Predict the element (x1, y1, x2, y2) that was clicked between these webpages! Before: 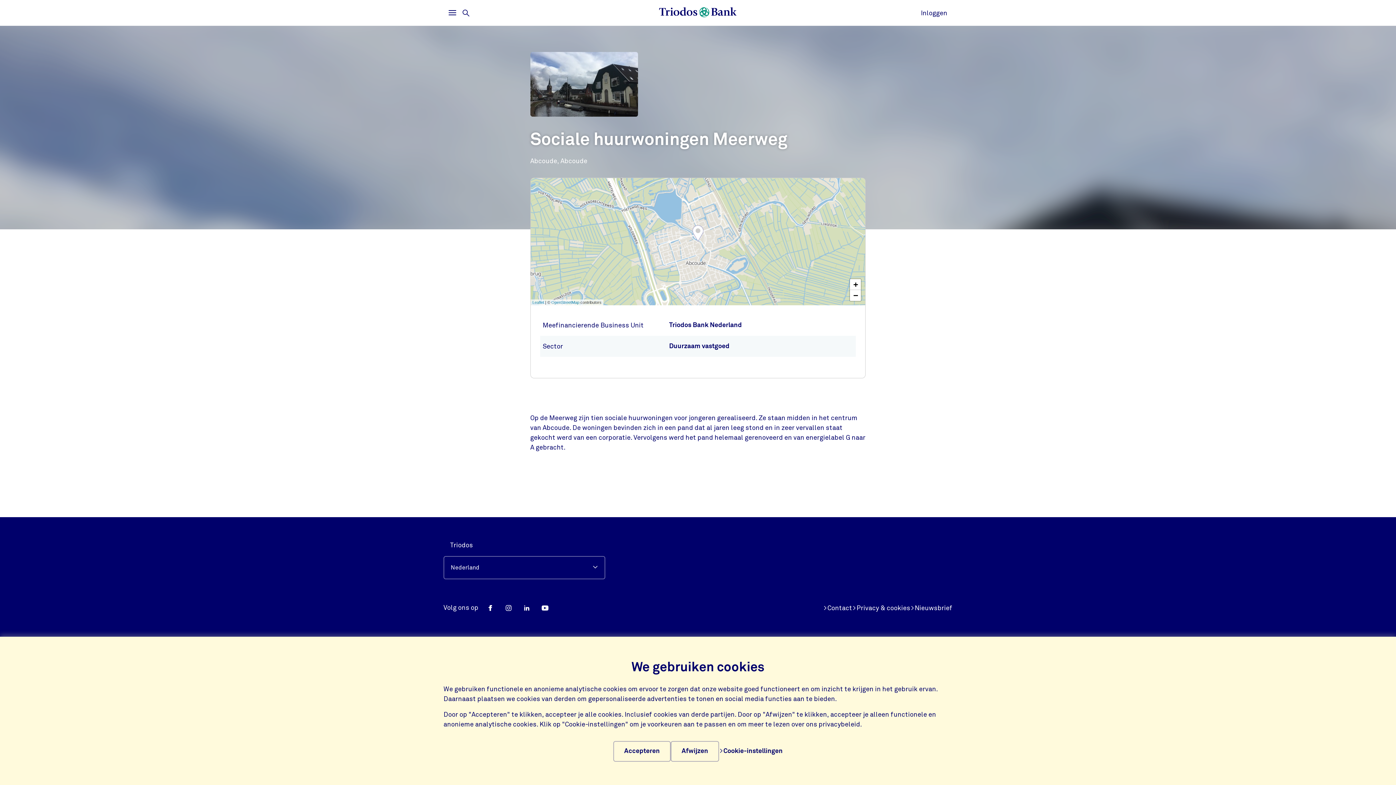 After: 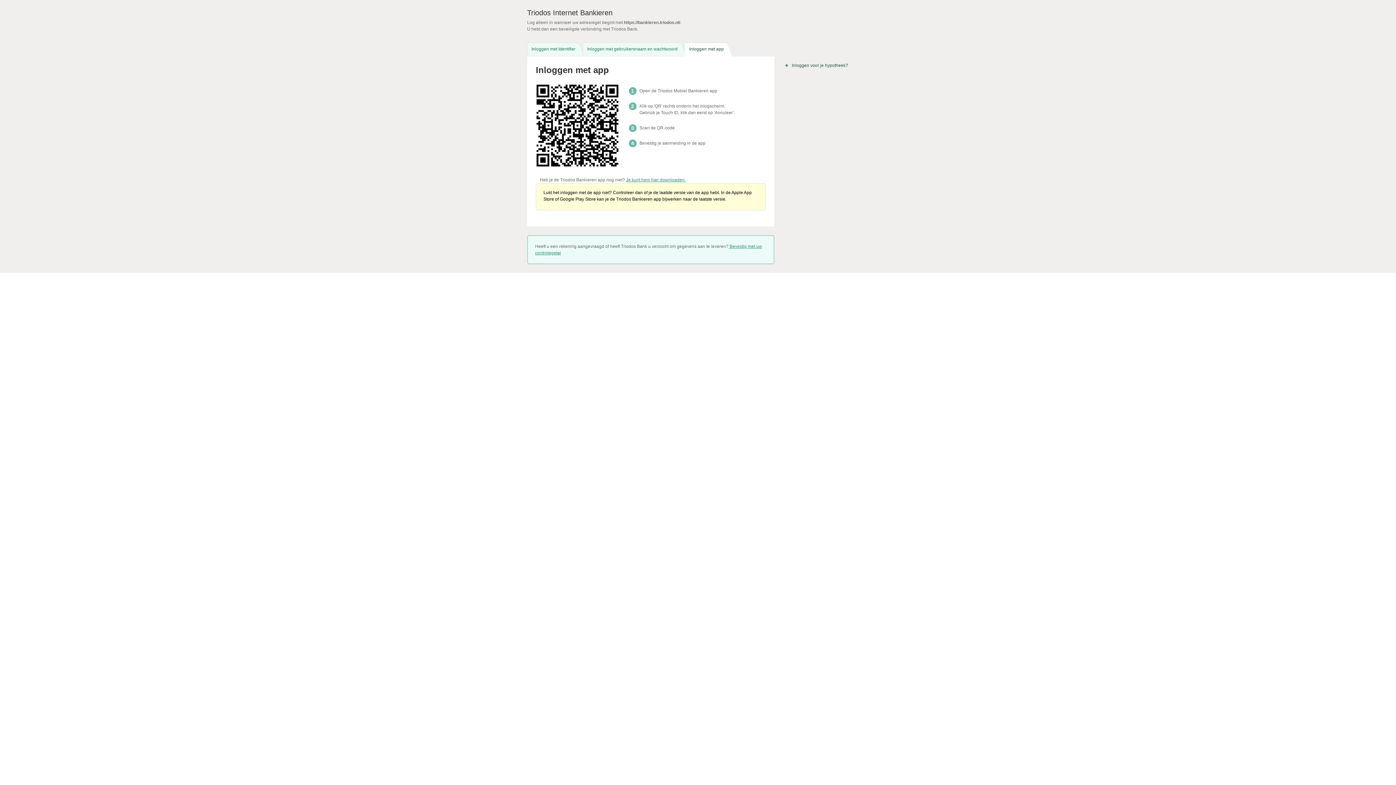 Action: bbox: (918, 5, 950, 21) label: Inloggen